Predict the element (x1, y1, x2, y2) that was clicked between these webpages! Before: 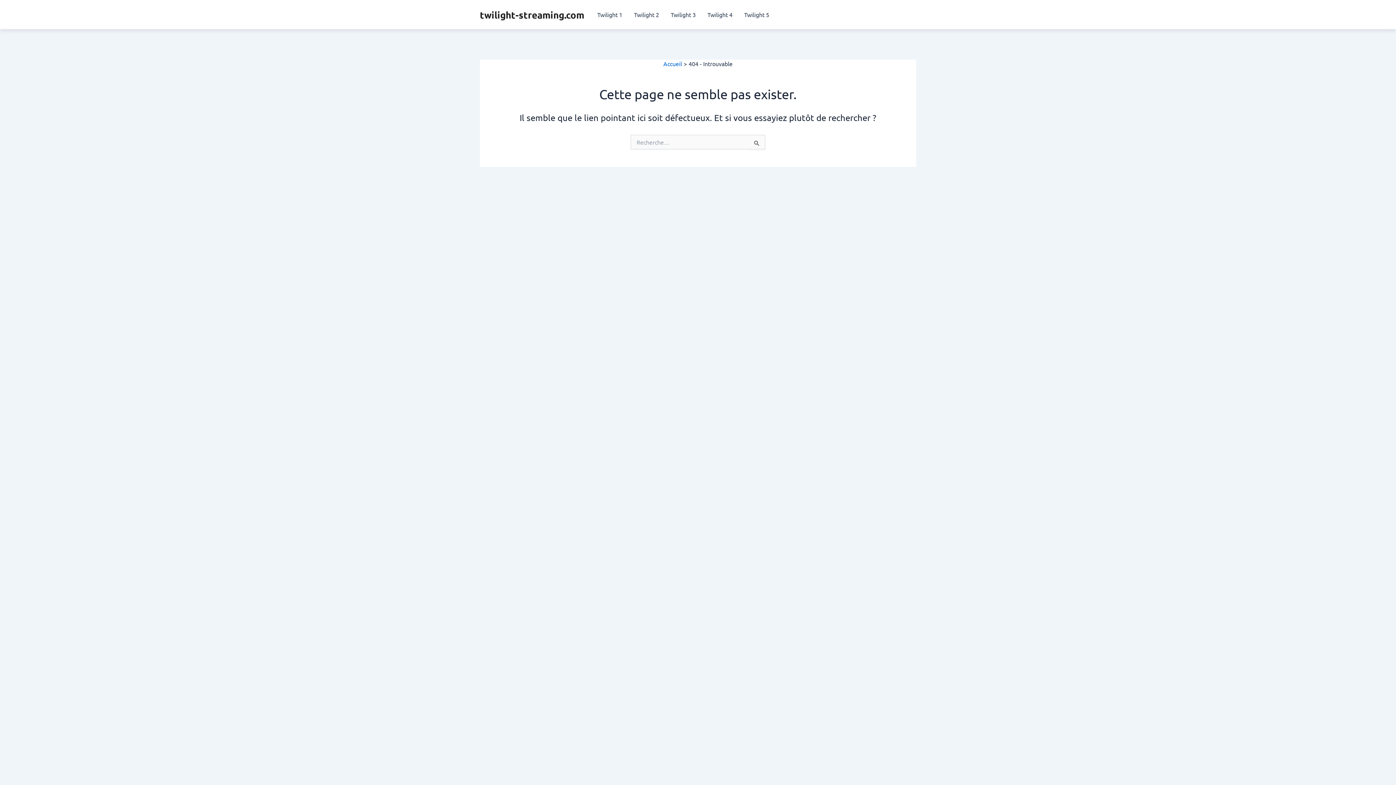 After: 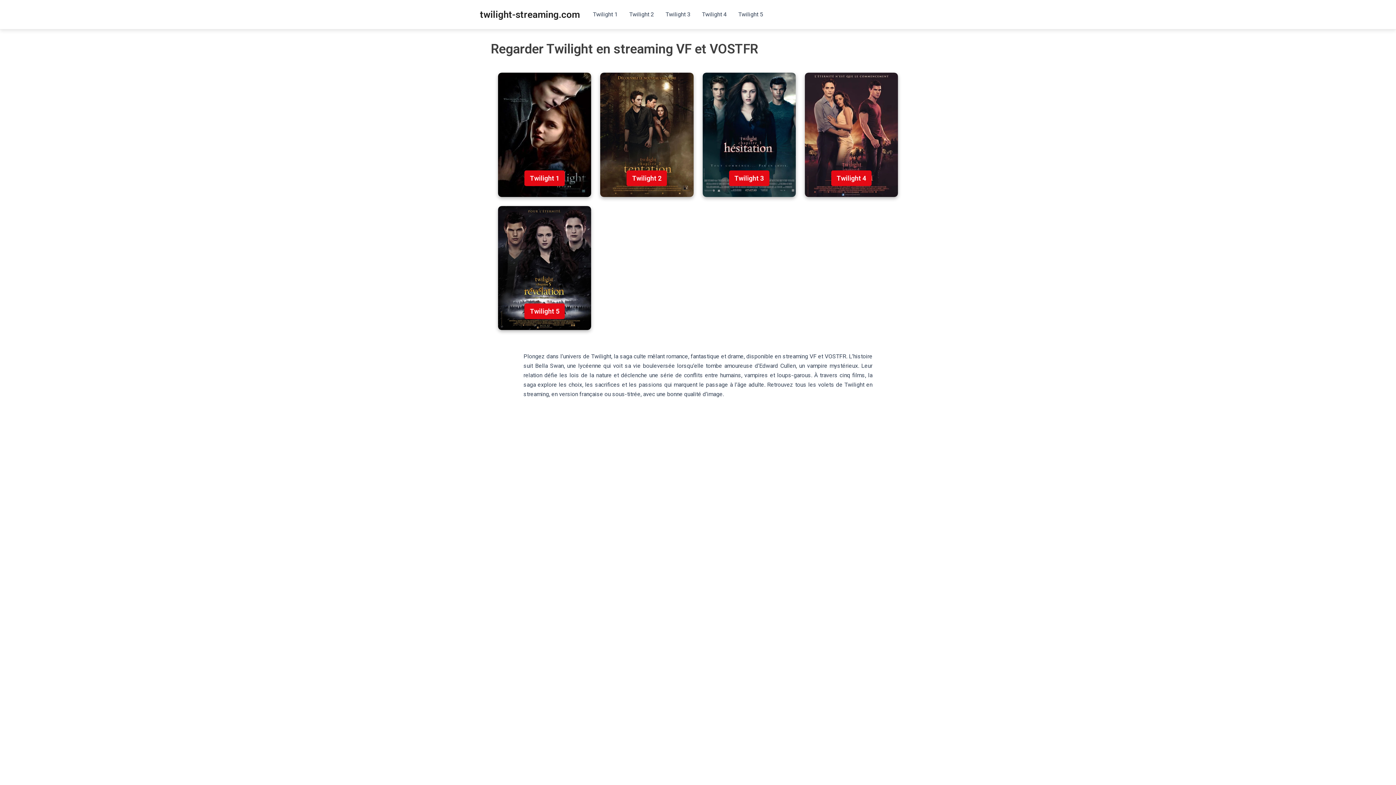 Action: bbox: (663, 60, 682, 67) label: Accueil